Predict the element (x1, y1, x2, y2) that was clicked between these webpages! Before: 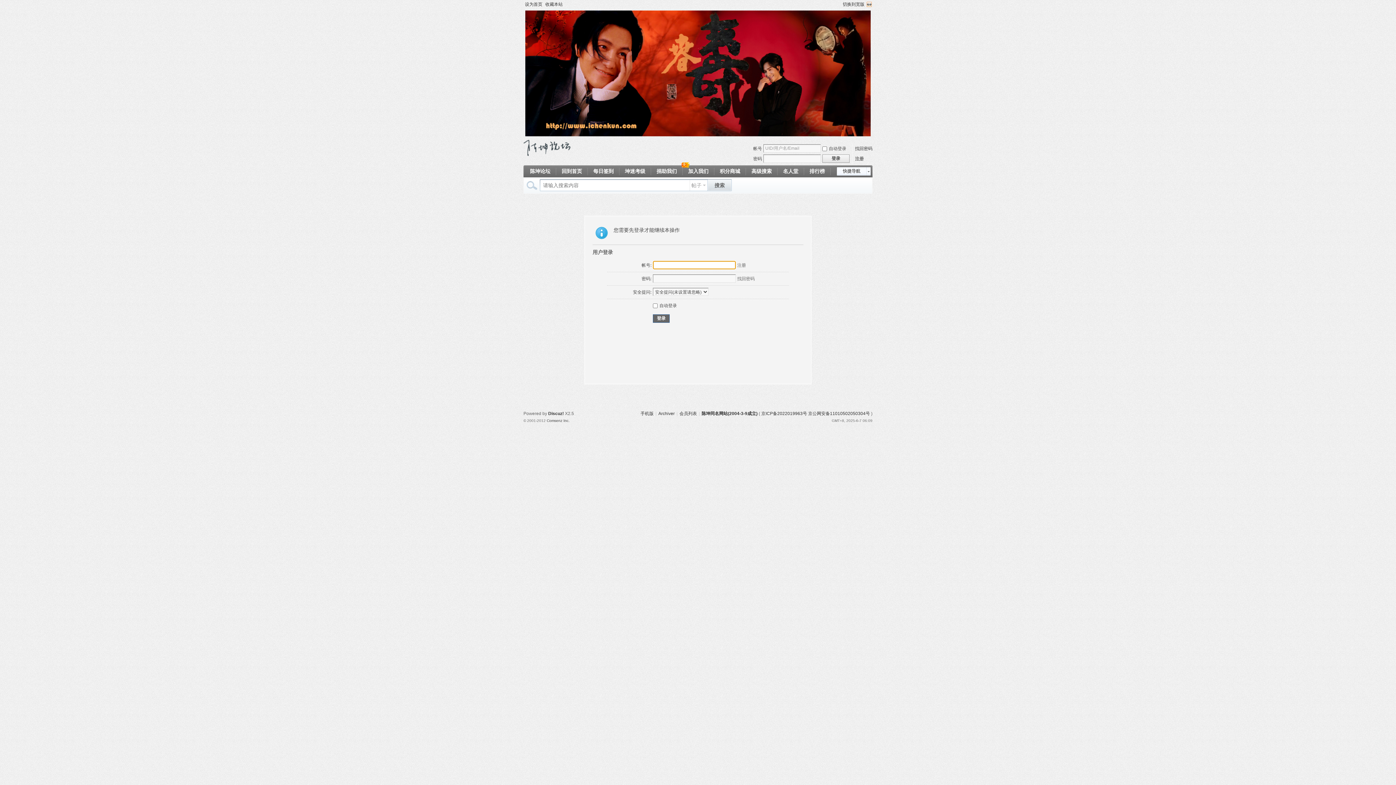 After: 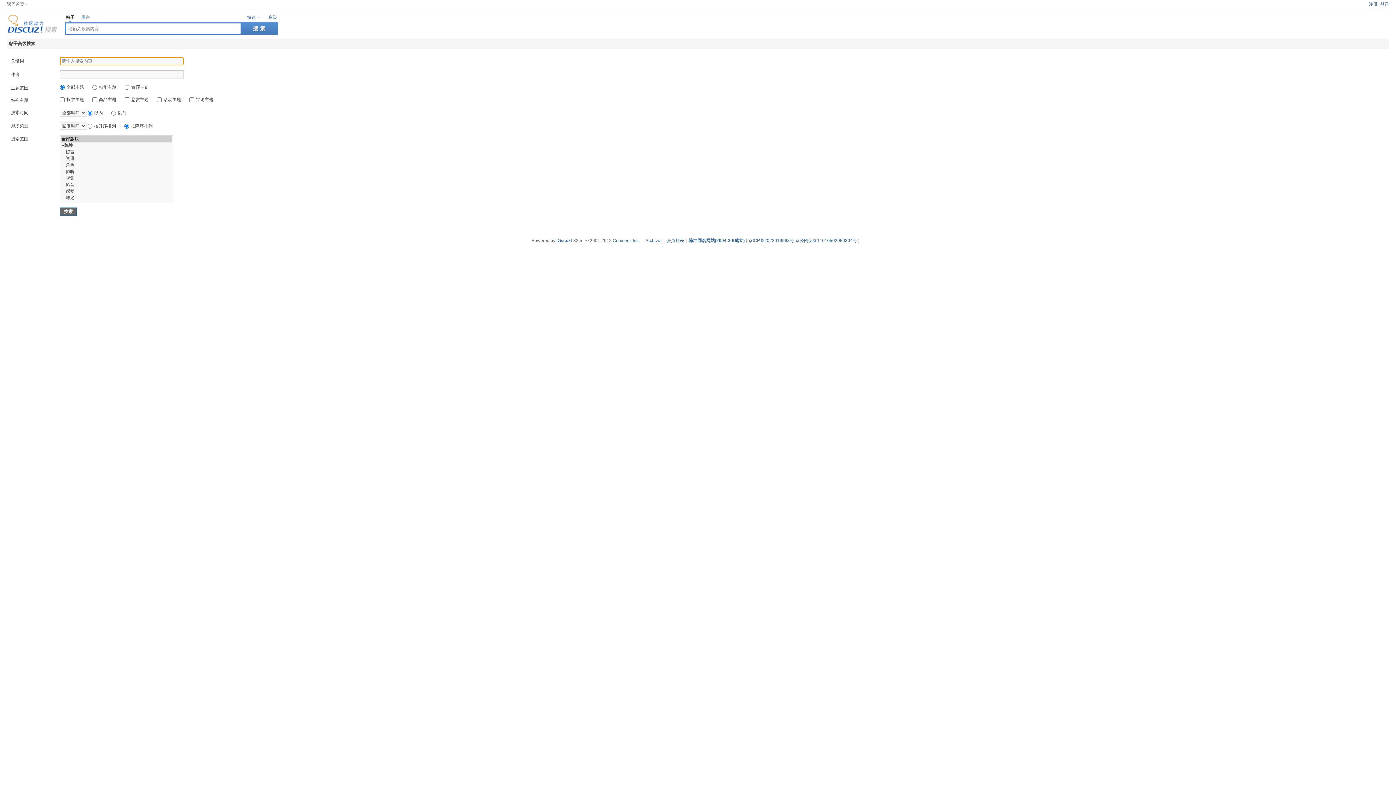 Action: label: 高级搜索 bbox: (746, 165, 777, 177)